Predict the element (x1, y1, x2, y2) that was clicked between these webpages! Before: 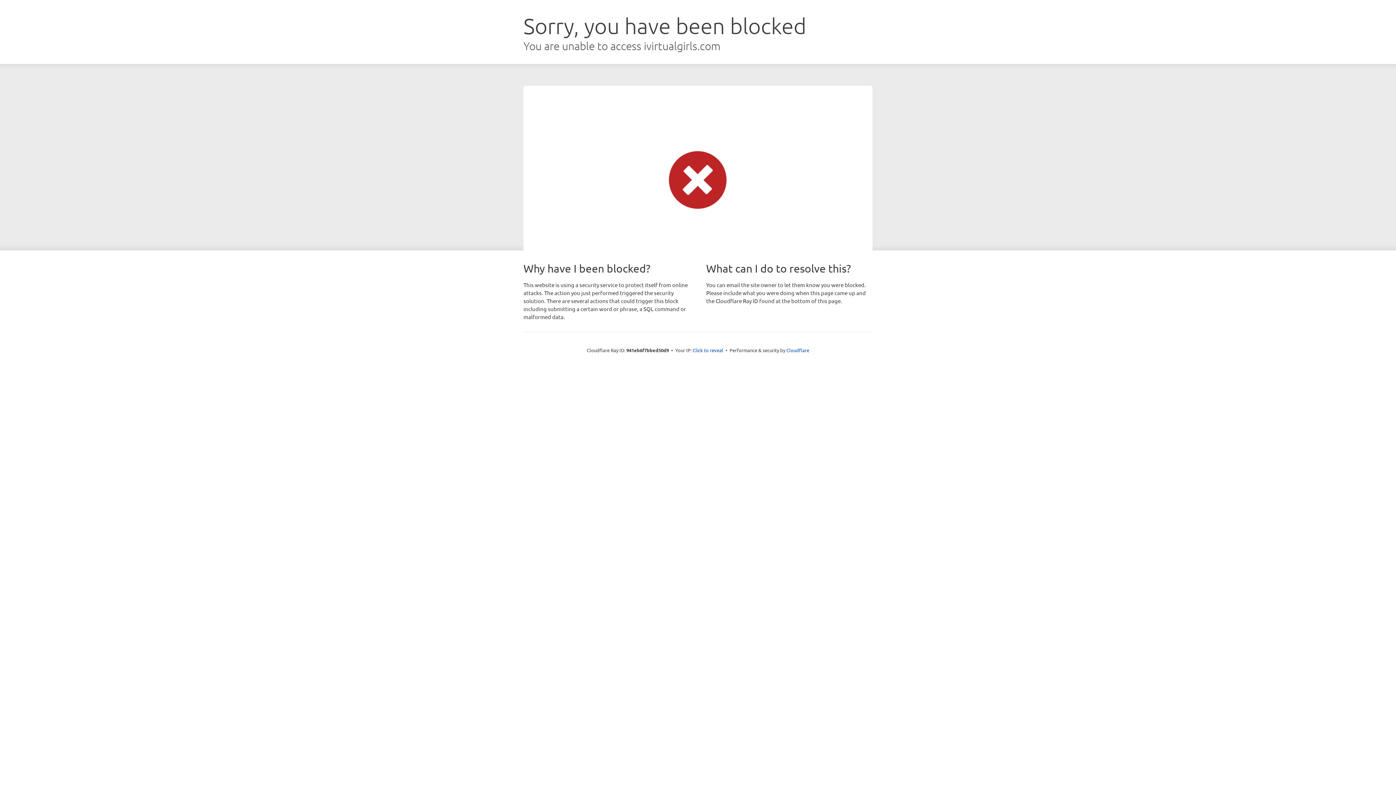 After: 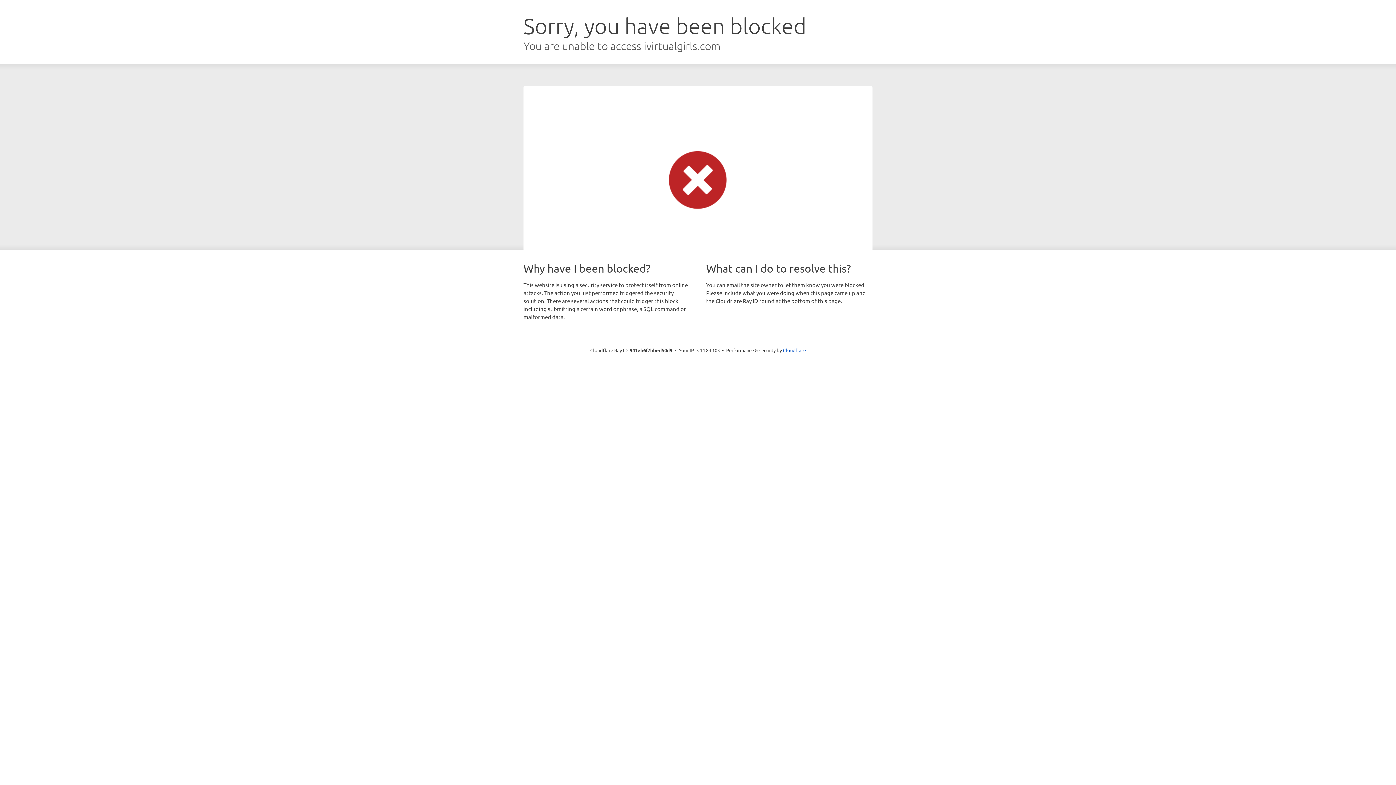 Action: bbox: (692, 346, 723, 353) label: Click to reveal